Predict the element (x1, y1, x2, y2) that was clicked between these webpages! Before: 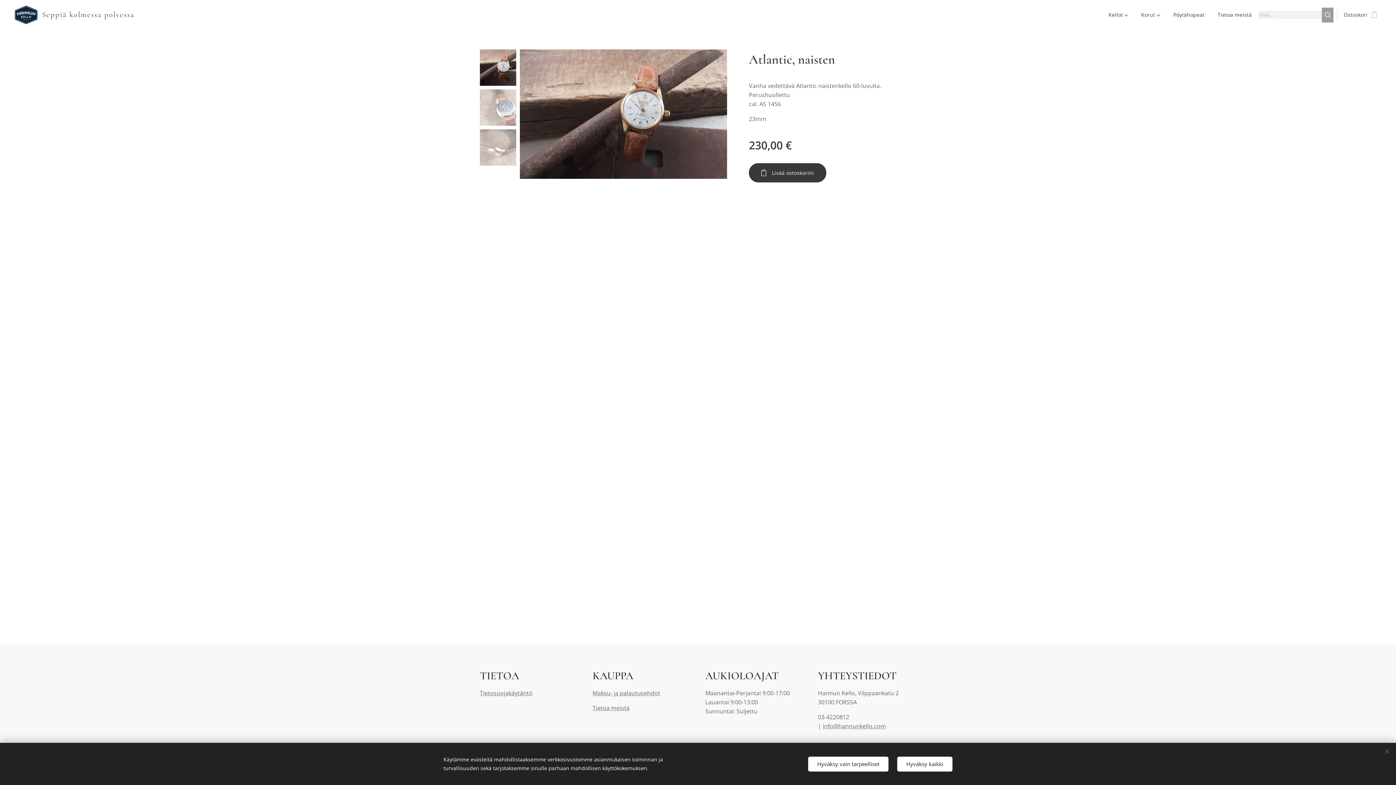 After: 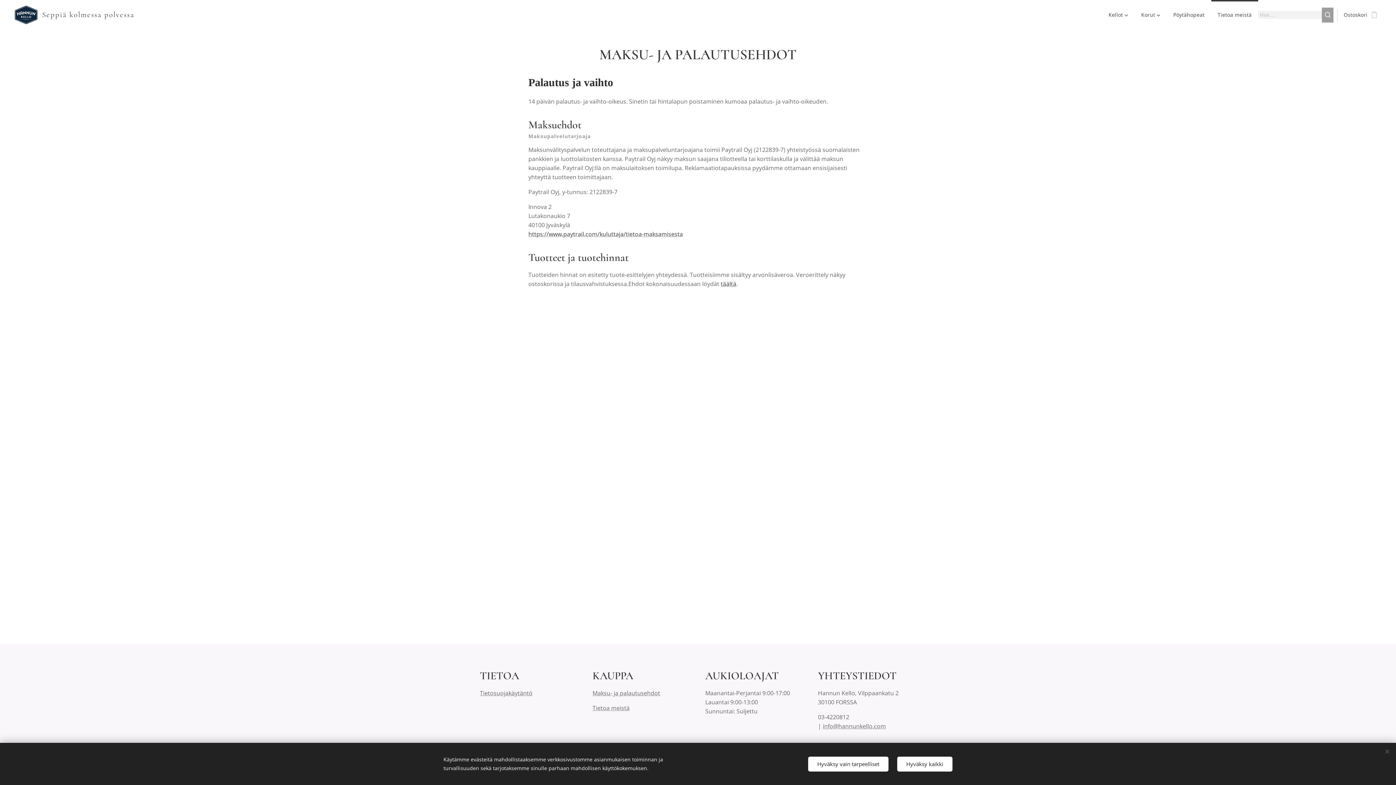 Action: bbox: (592, 689, 660, 697) label: Maksu- ja palautusehdot